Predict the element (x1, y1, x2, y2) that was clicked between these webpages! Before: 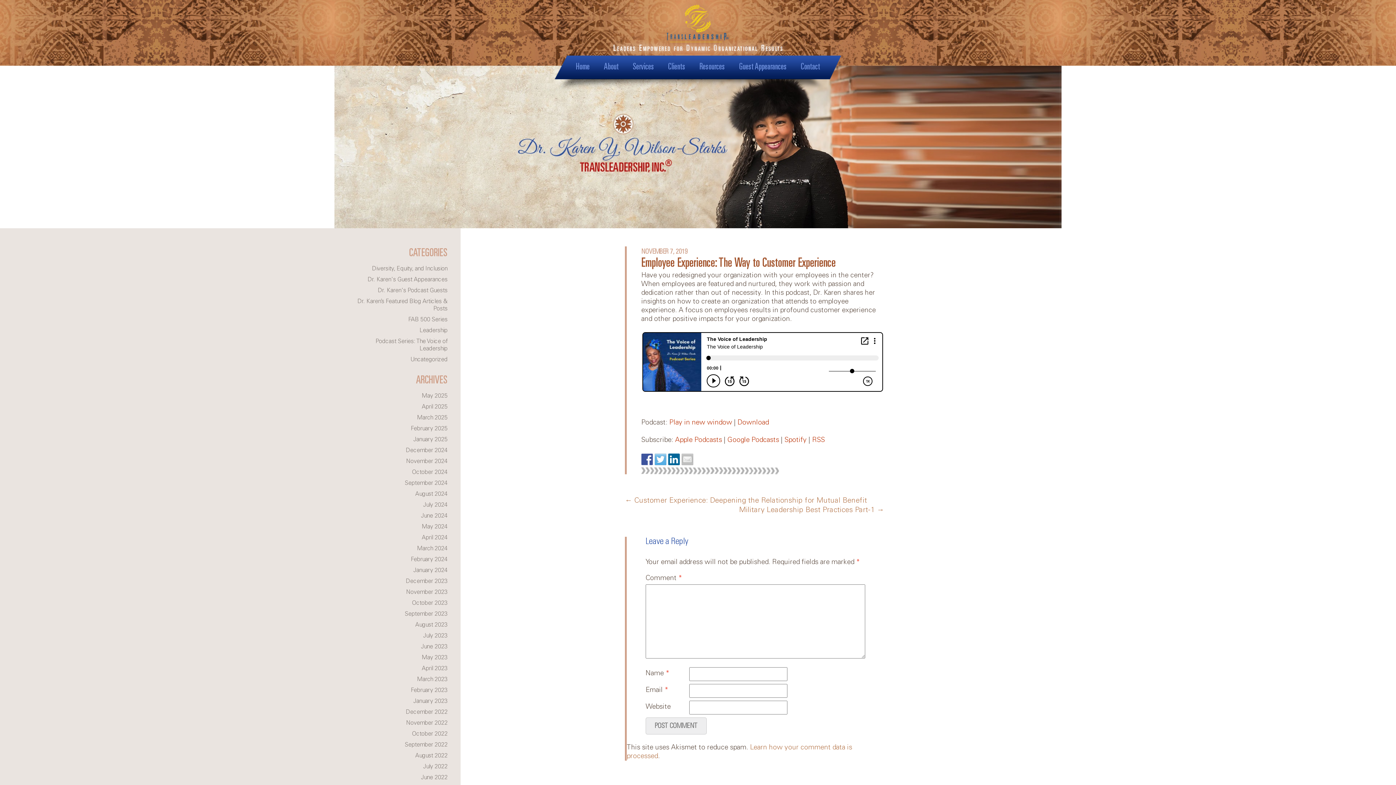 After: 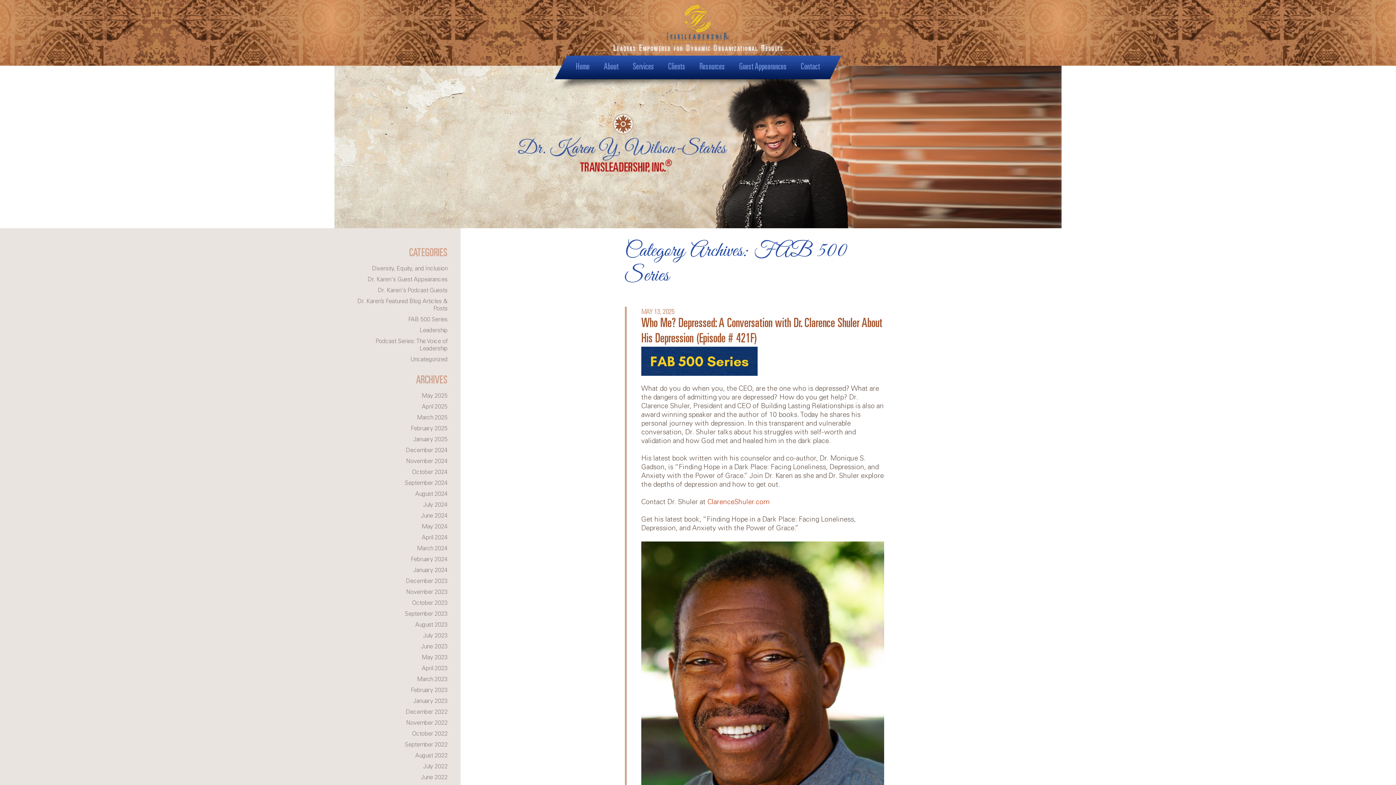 Action: label: FAB 500 Series bbox: (408, 317, 447, 322)